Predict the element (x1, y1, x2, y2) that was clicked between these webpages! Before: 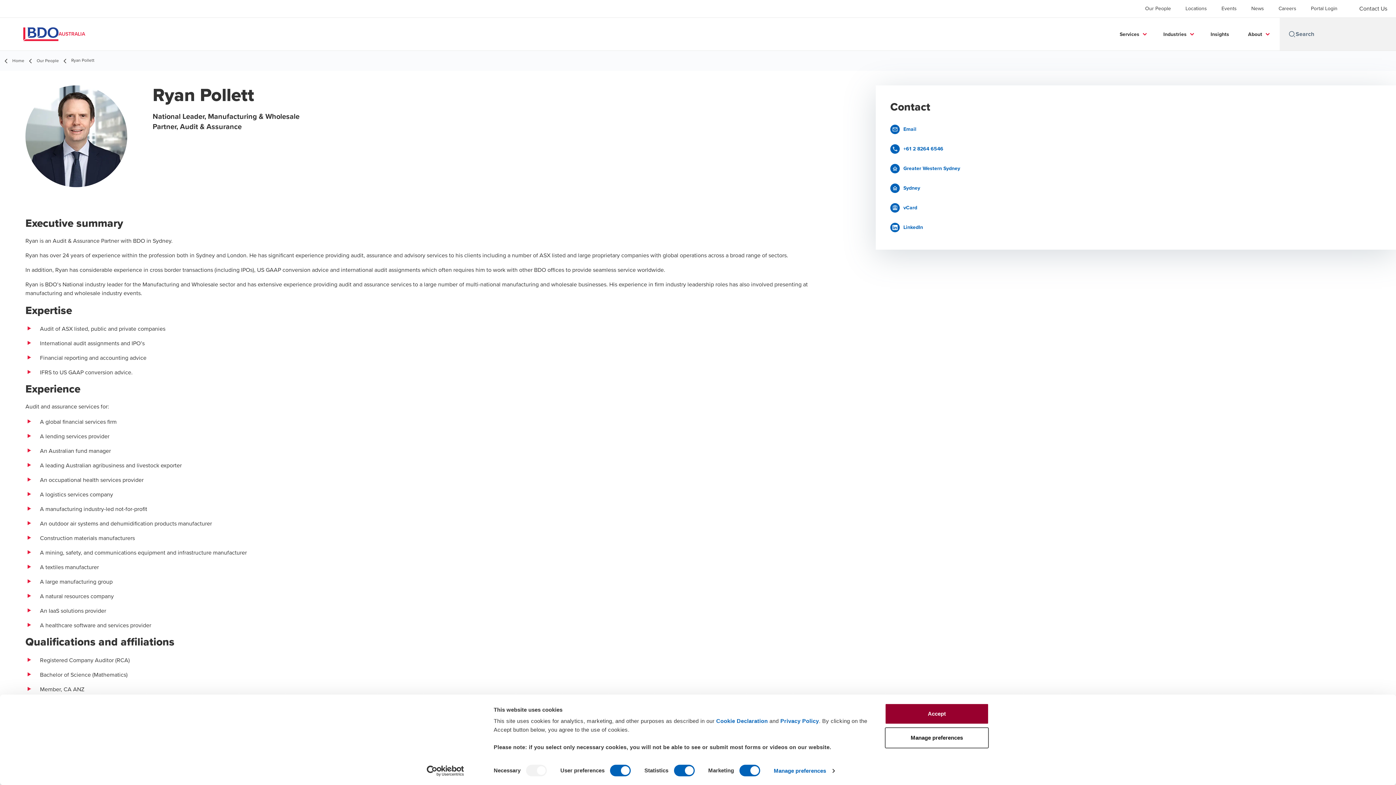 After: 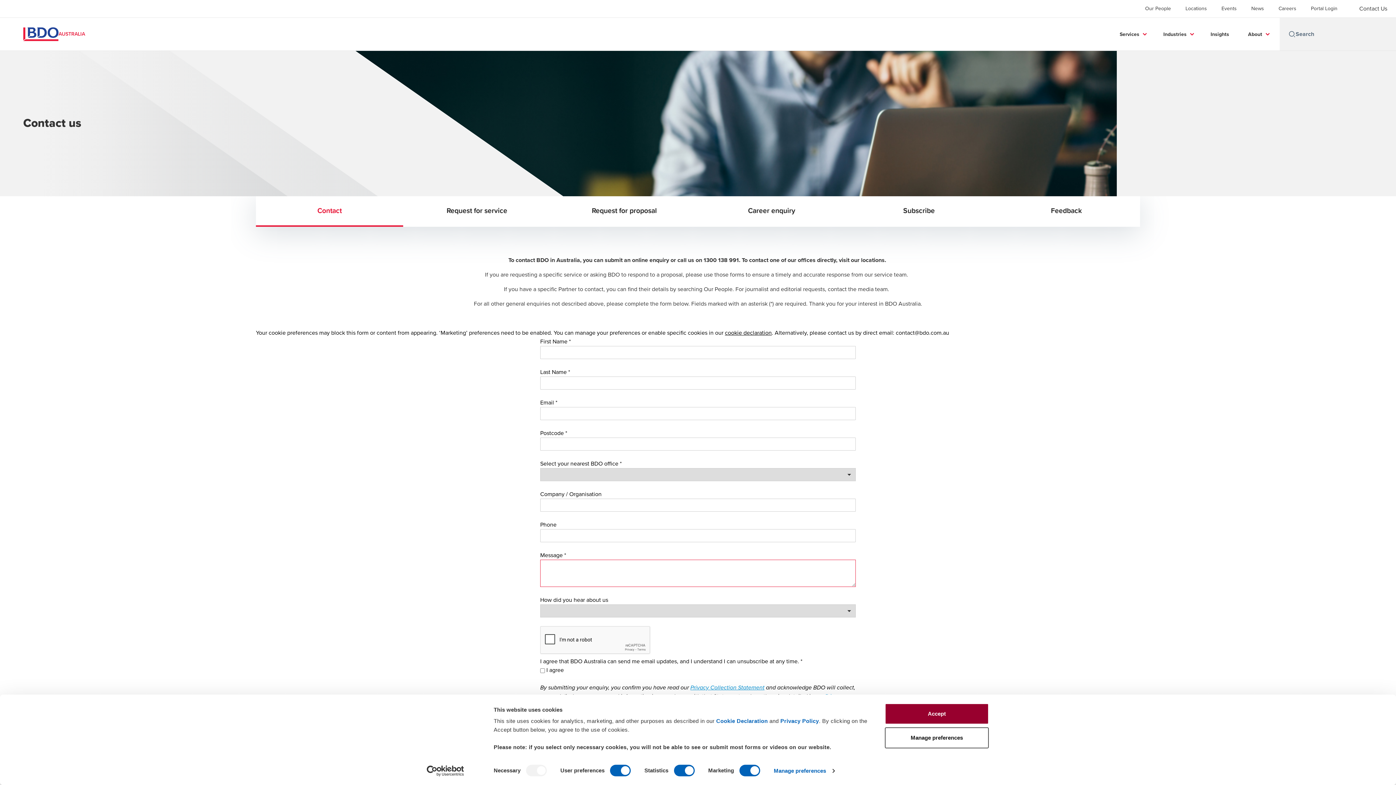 Action: bbox: (1350, 0, 1396, 17) label: Contact Us